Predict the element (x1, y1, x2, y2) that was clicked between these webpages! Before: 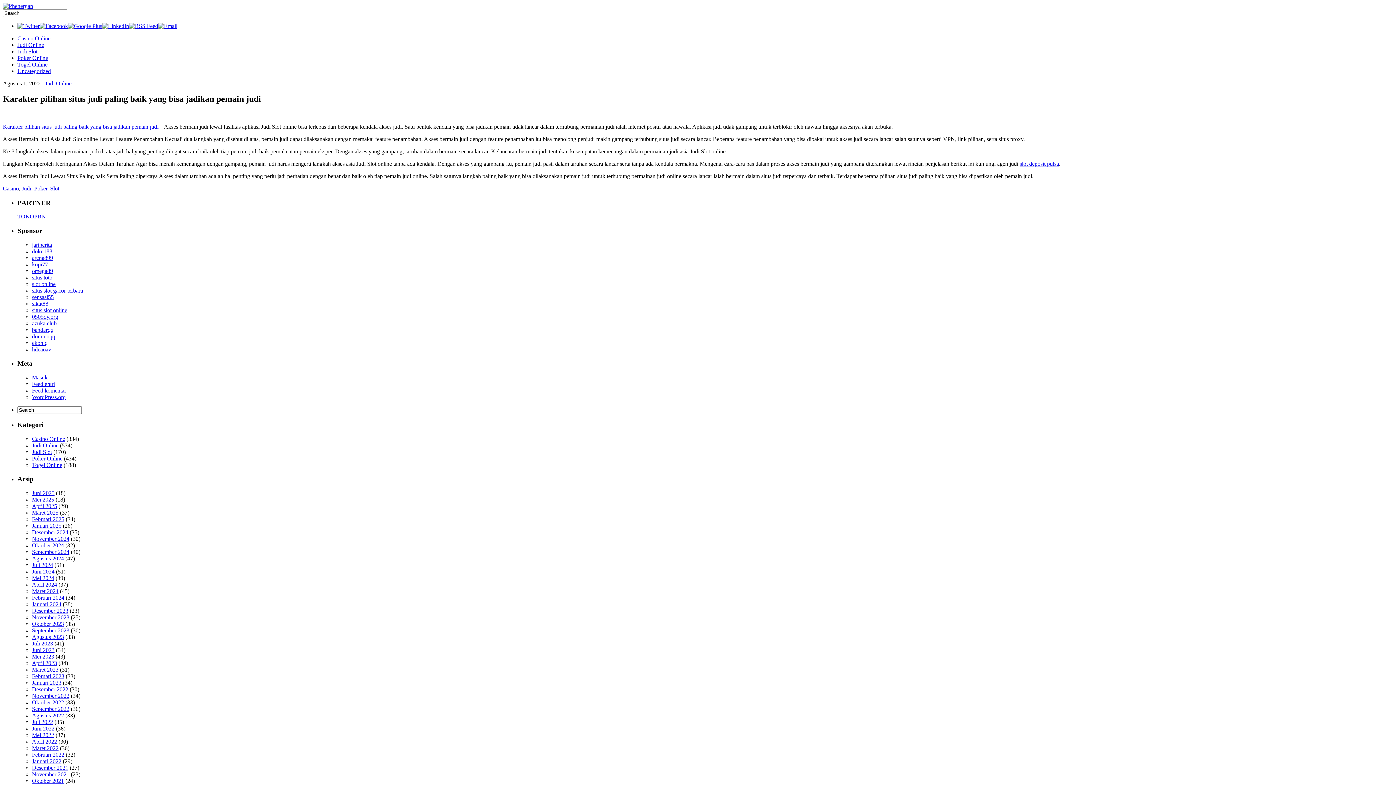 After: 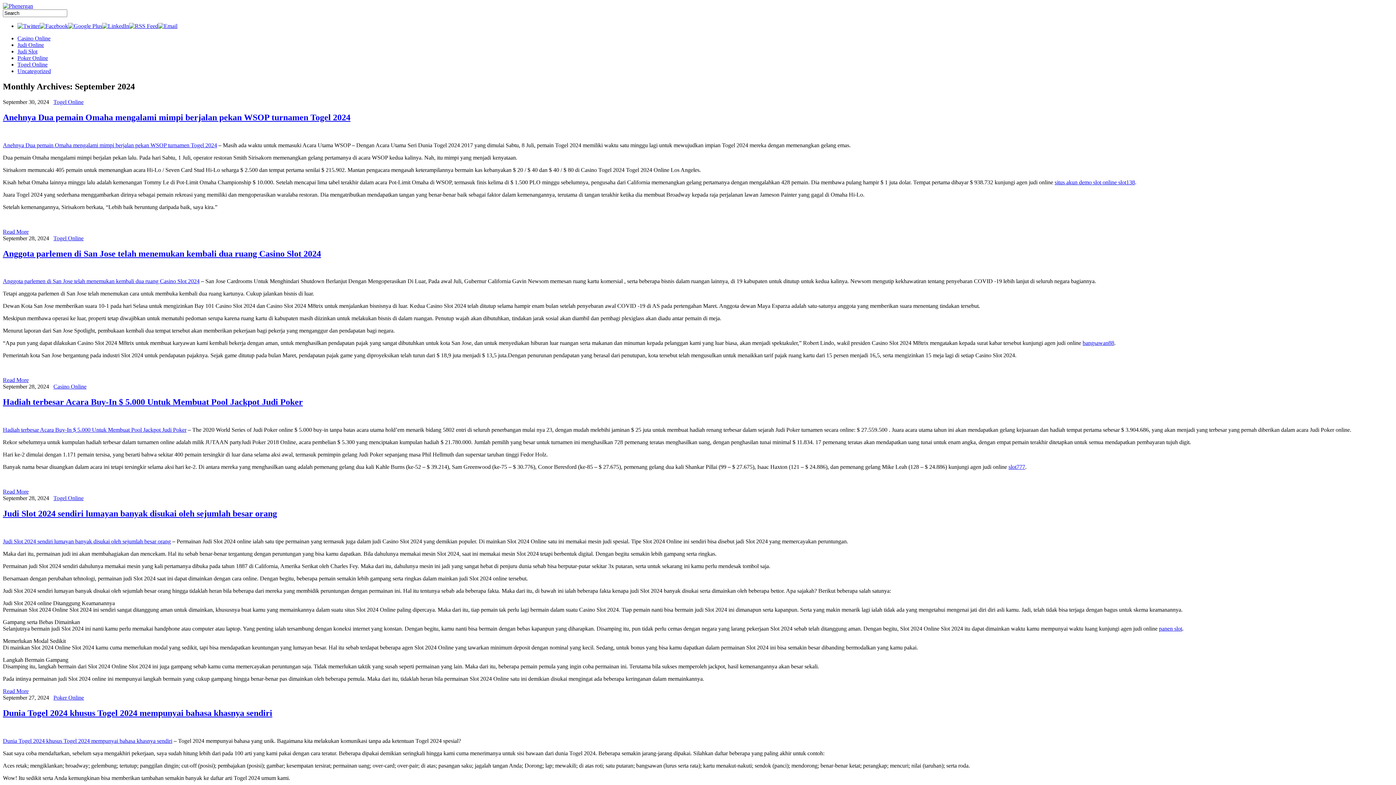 Action: bbox: (32, 549, 69, 555) label: September 2024